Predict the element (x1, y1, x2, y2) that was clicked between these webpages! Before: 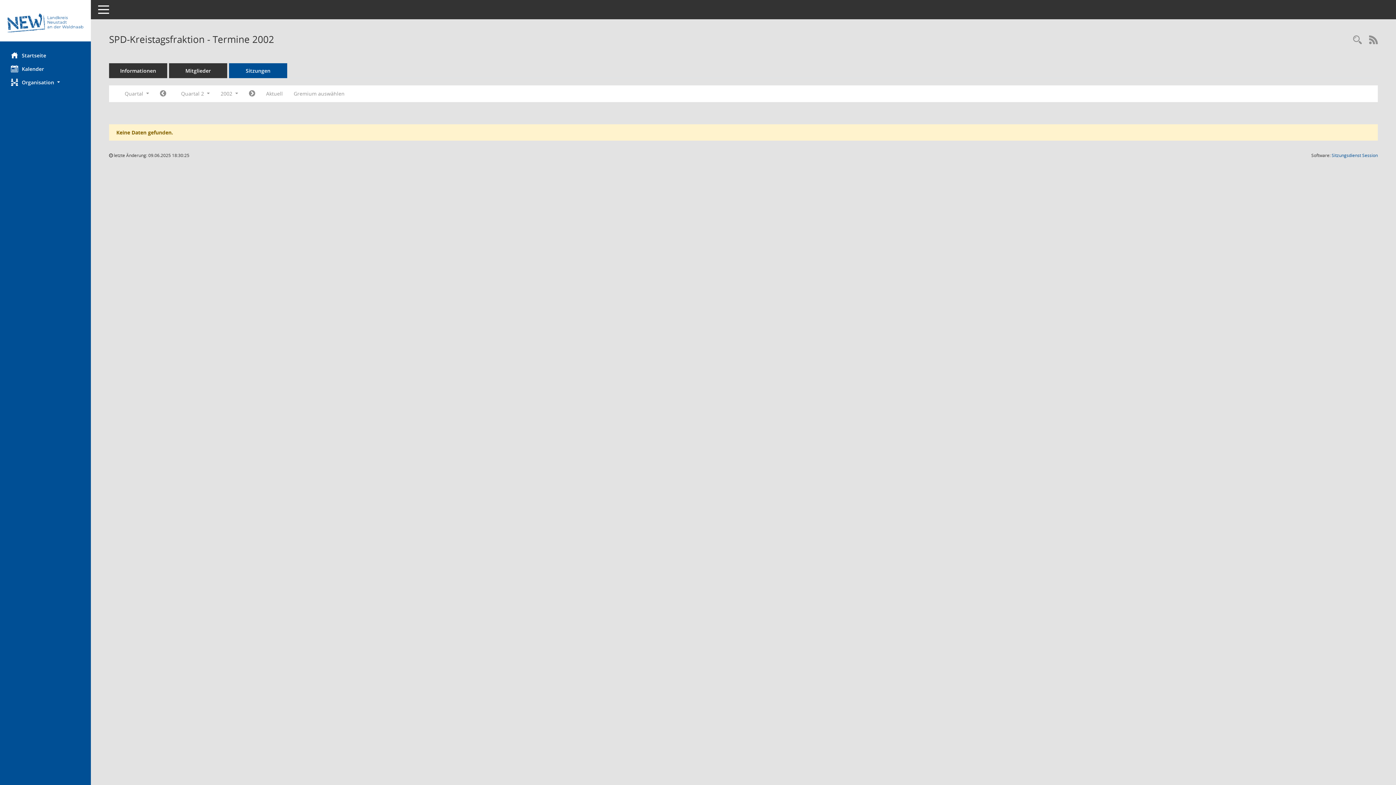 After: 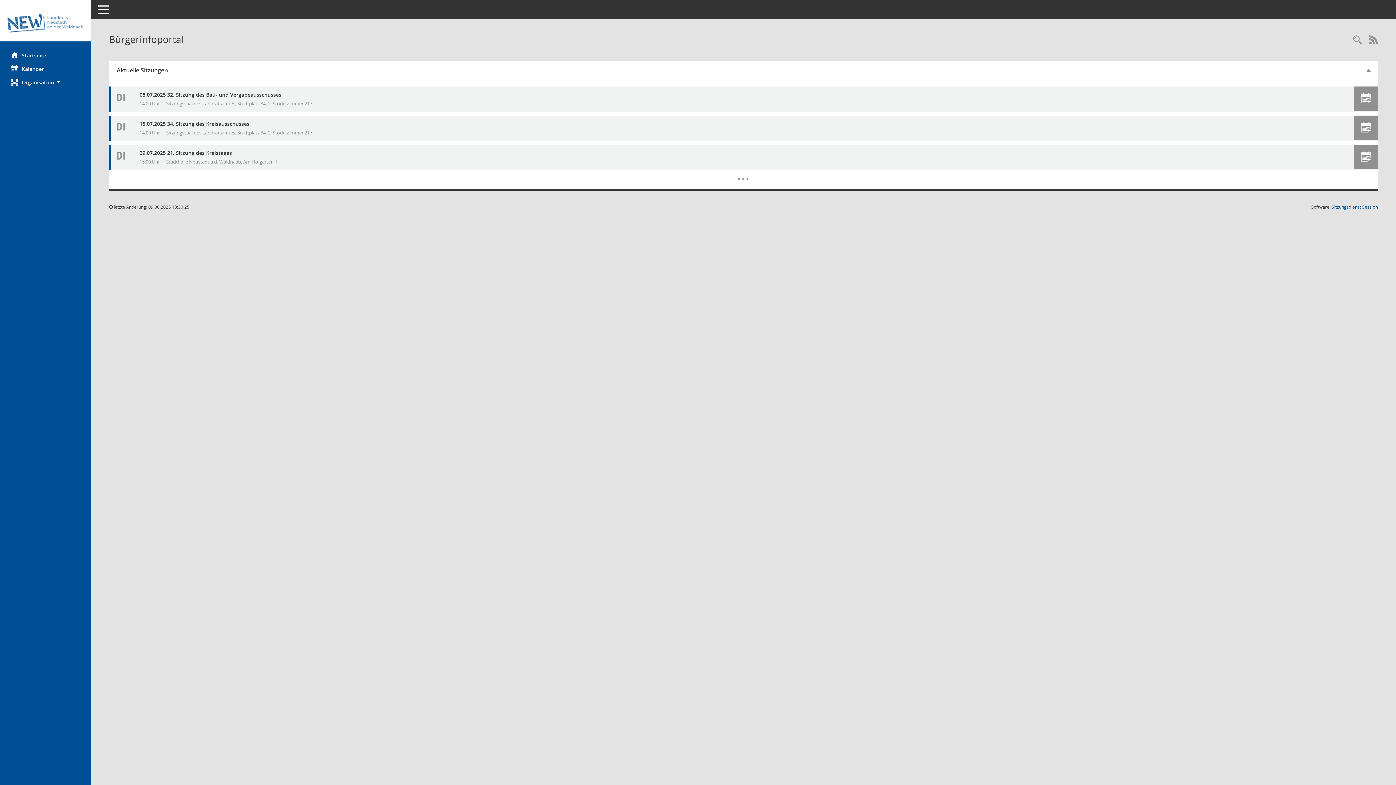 Action: bbox: (0, 48, 90, 62) label: Hier gelangen Sie zur Startseite dieser Webanwendung.